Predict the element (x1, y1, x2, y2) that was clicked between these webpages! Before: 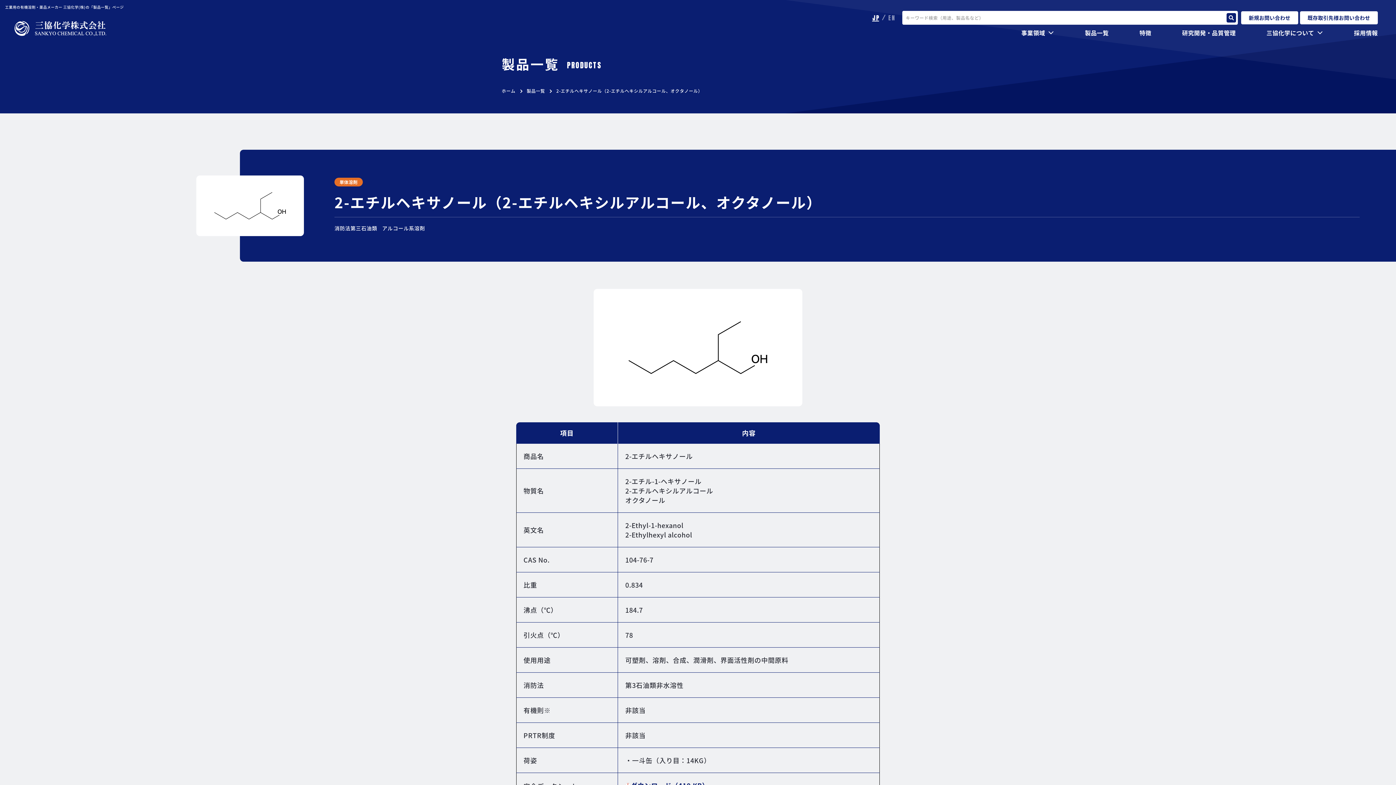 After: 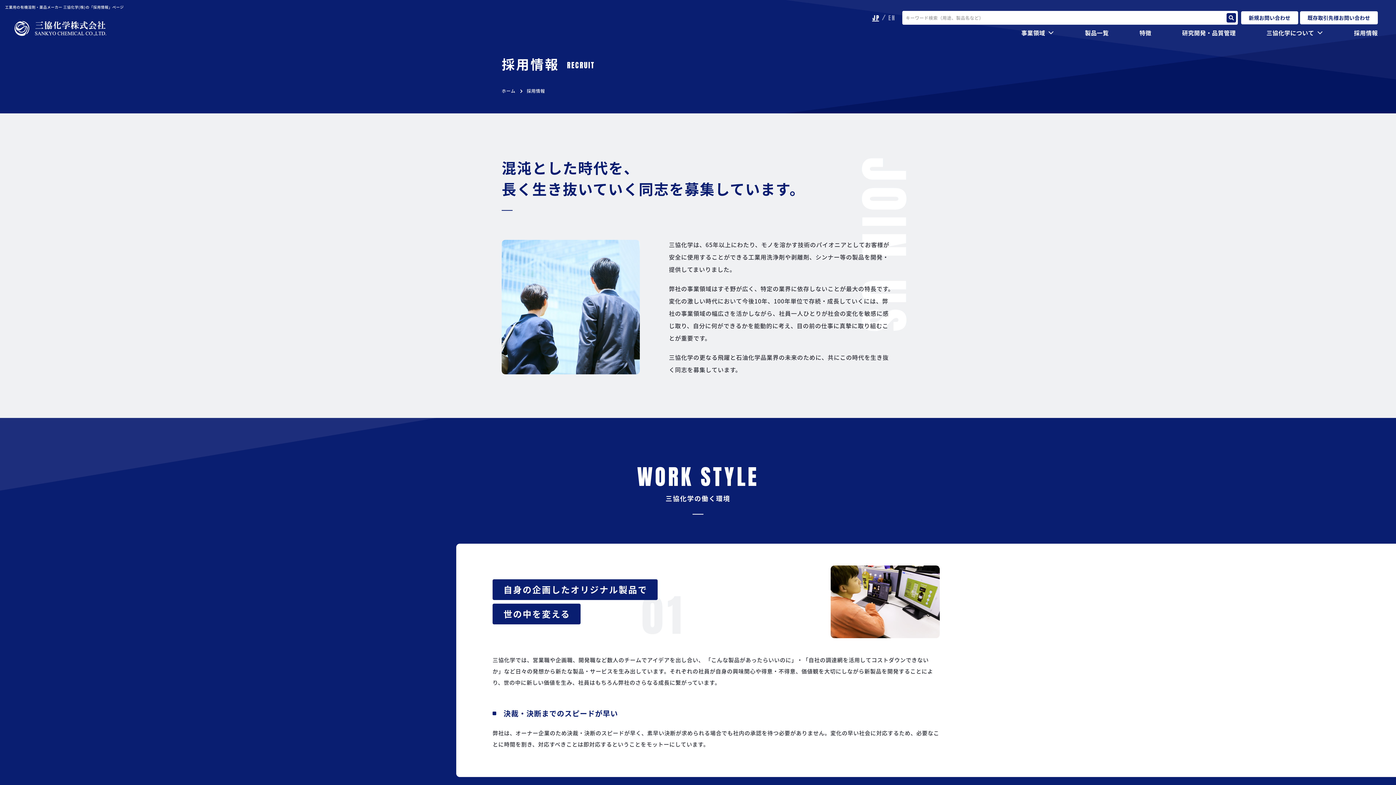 Action: bbox: (1354, 26, 1378, 38) label: 採用情報